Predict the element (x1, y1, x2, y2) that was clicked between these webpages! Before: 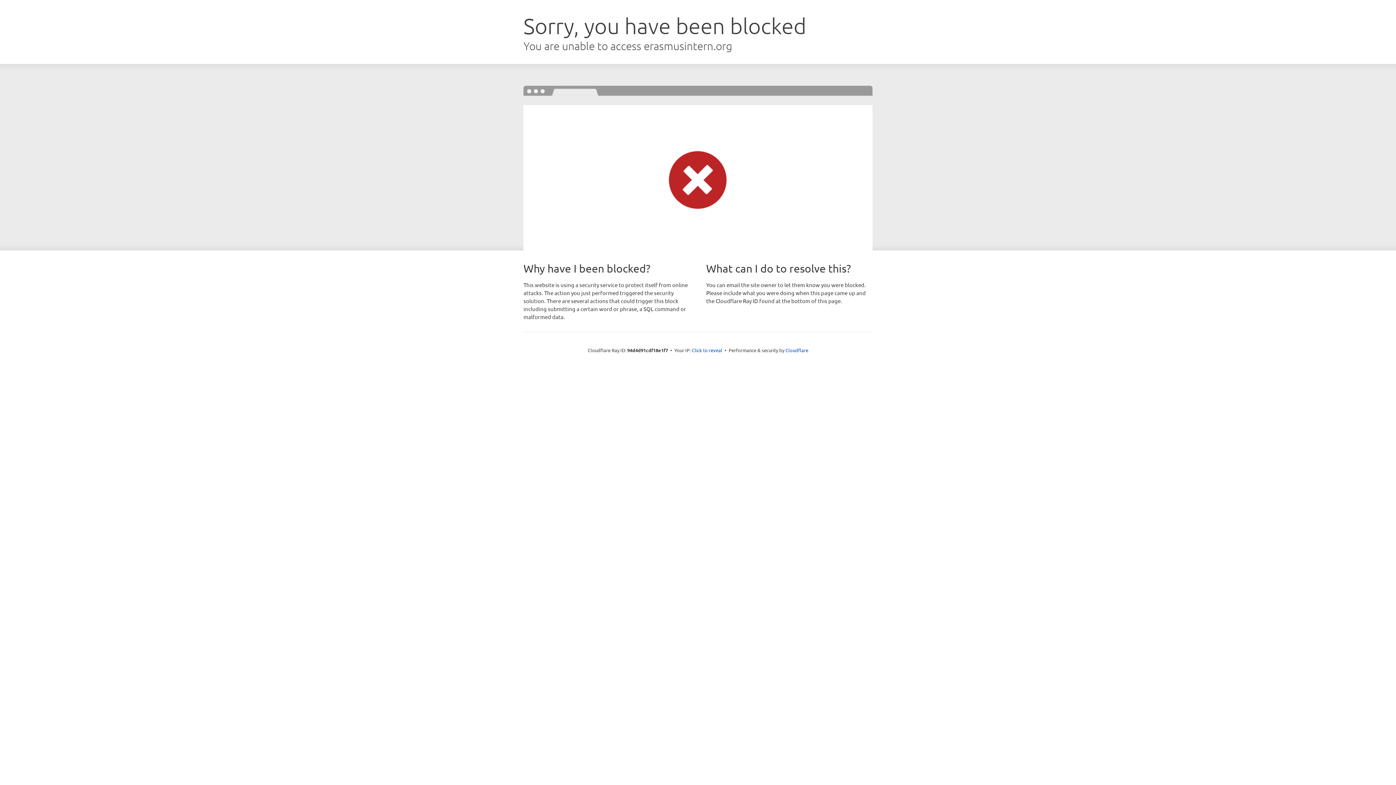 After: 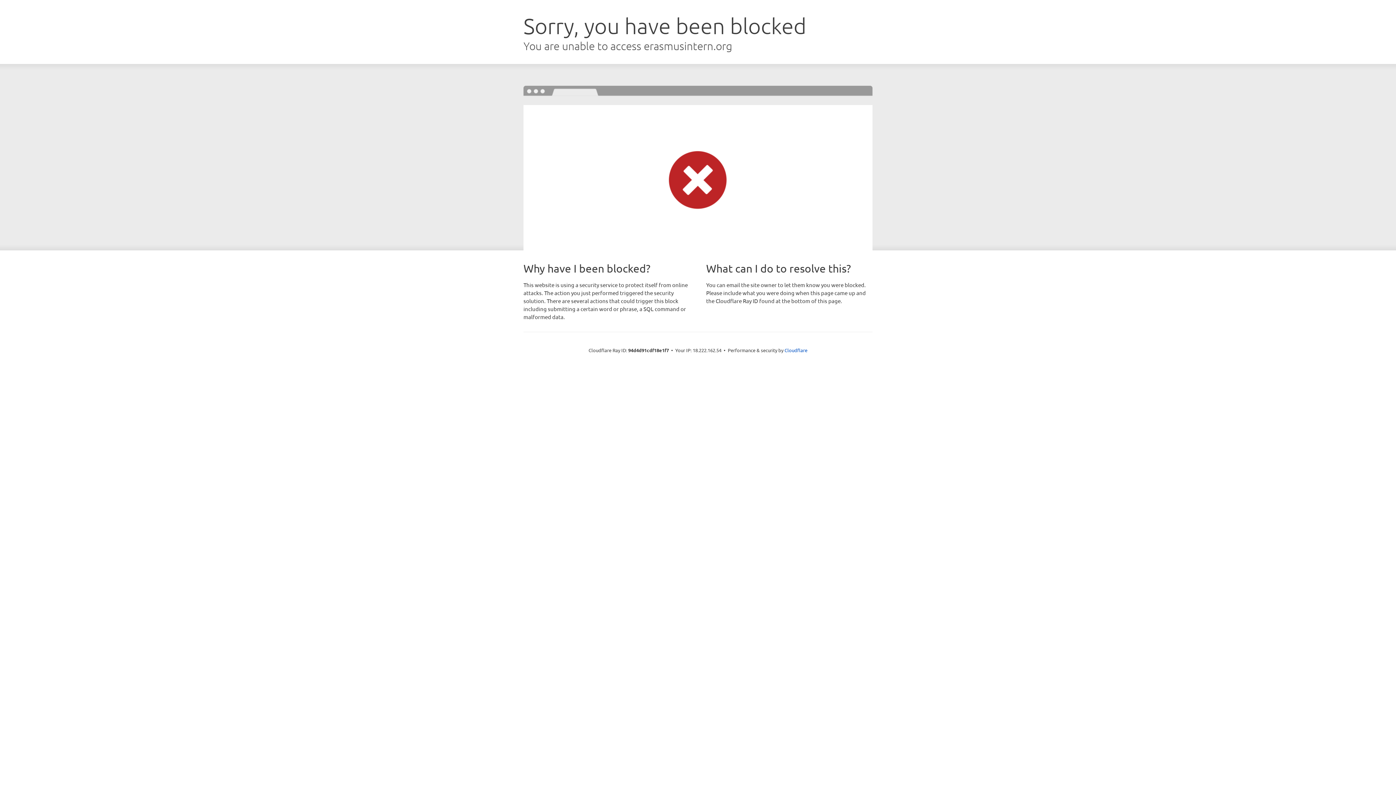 Action: label: Click to reveal bbox: (692, 346, 722, 353)